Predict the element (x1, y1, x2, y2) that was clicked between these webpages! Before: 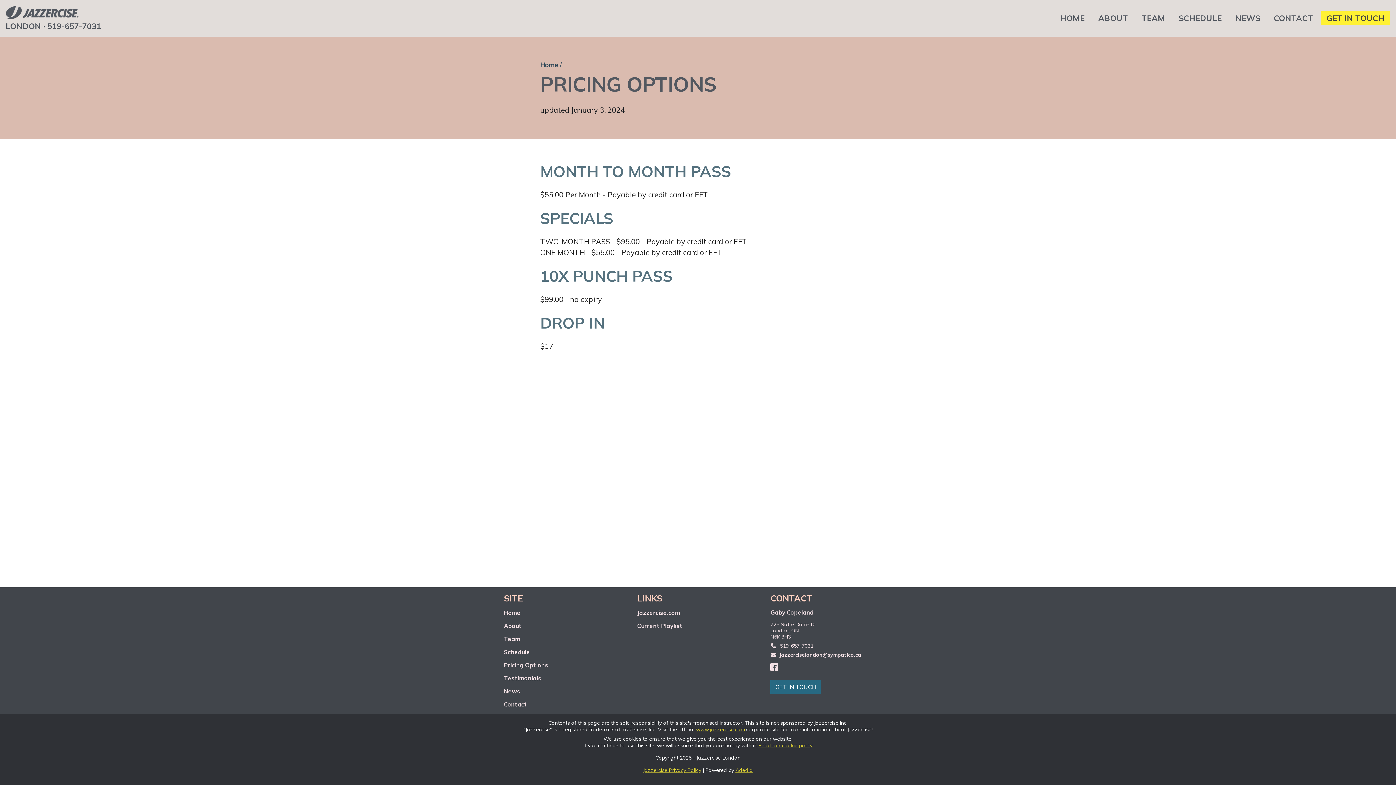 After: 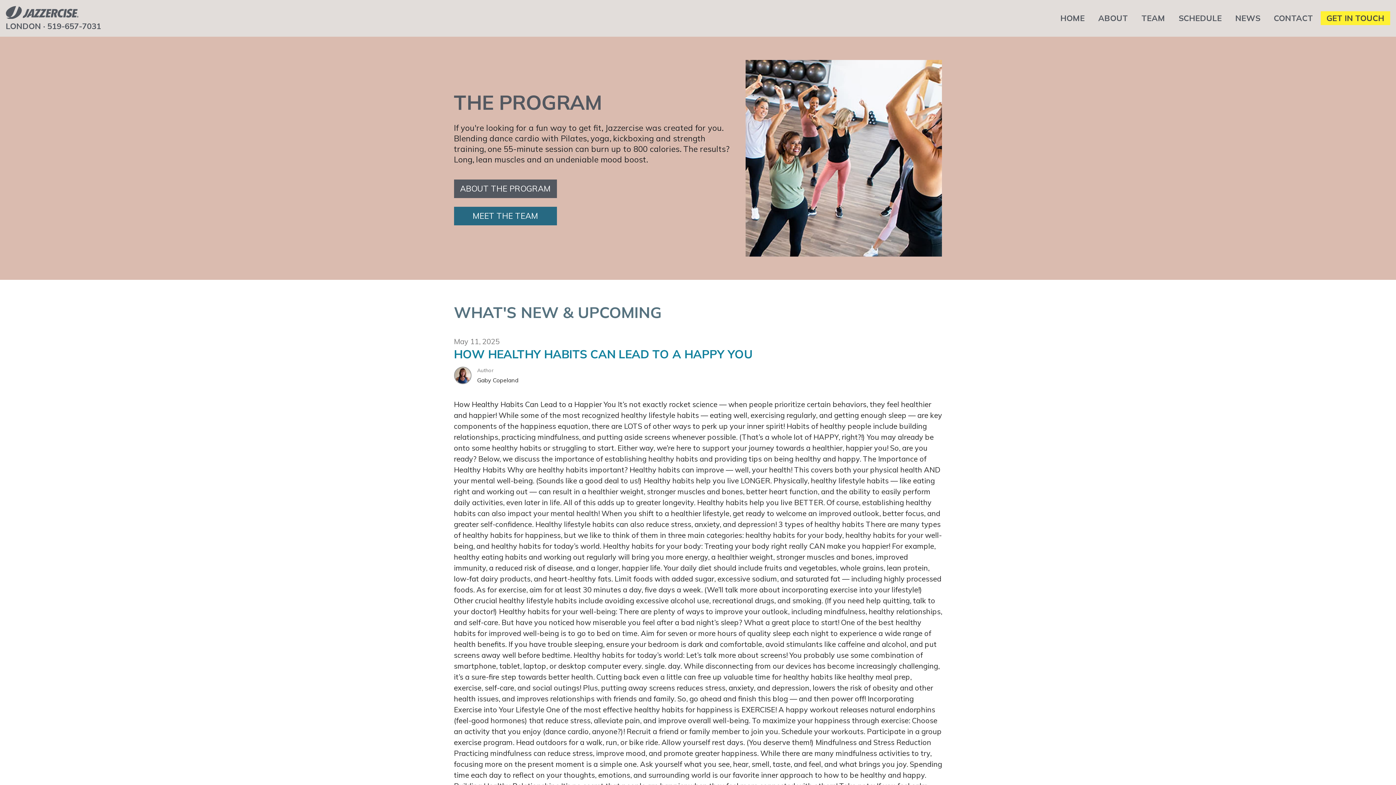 Action: bbox: (540, 59, 558, 69) label: Home